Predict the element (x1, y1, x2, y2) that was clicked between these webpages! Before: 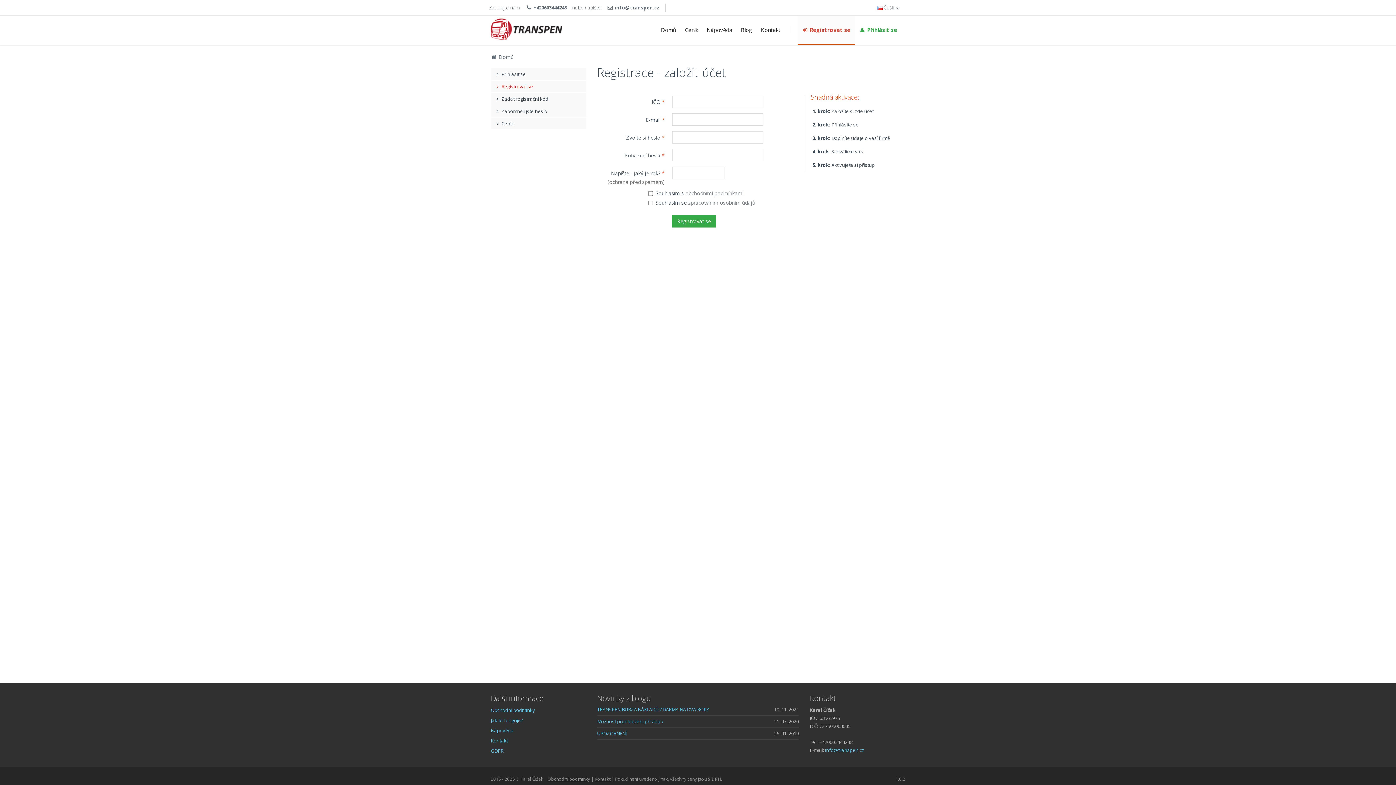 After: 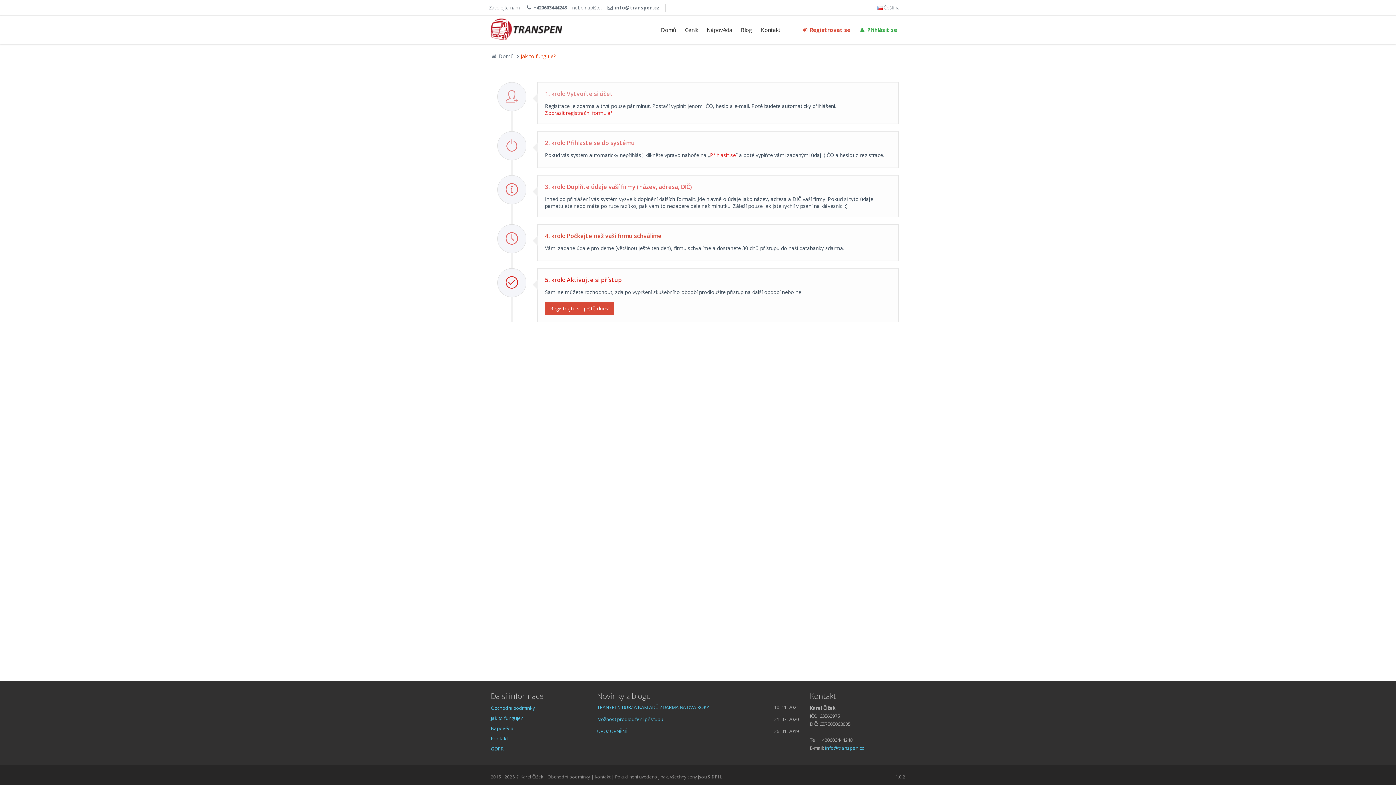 Action: label: Jak to funguje? bbox: (490, 717, 523, 724)